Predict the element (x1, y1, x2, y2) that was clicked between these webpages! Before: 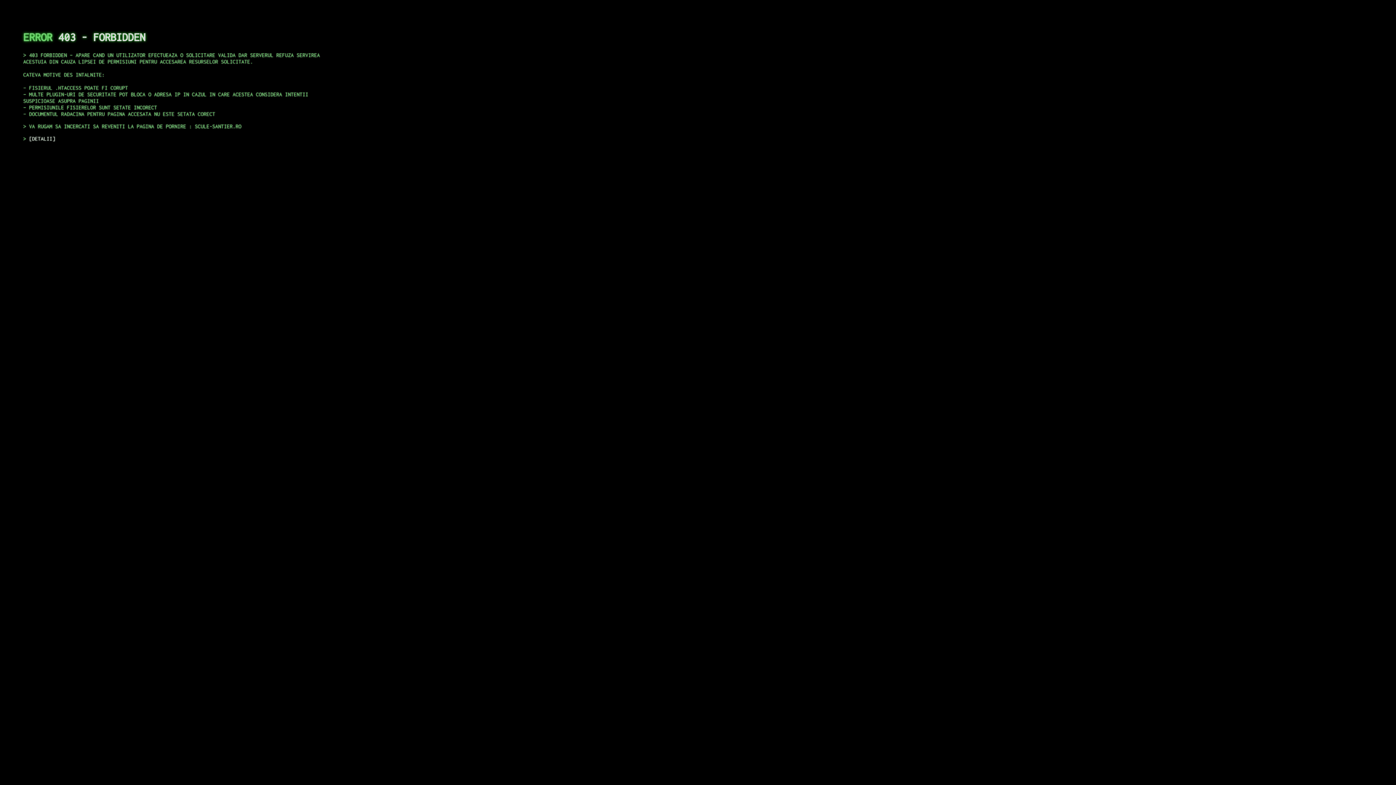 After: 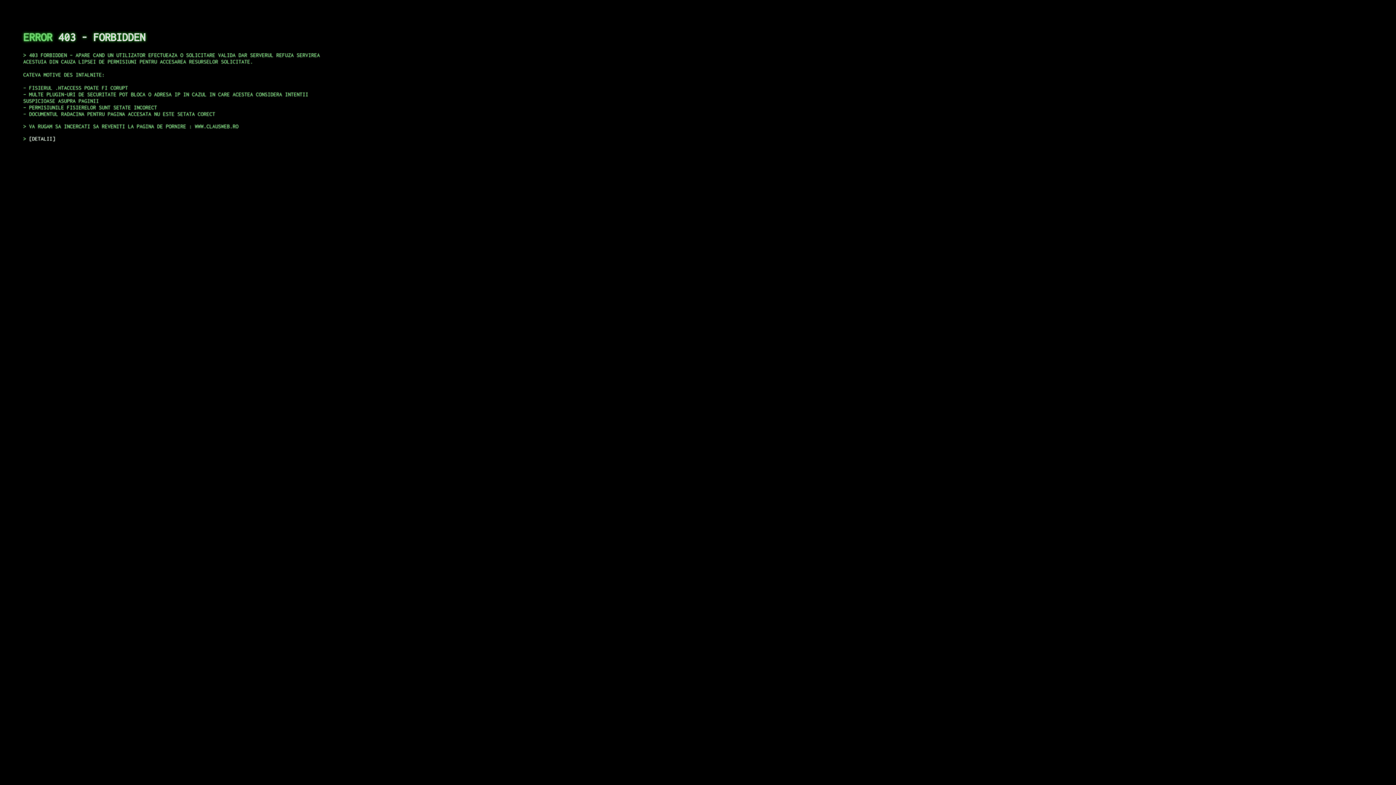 Action: label: DETALII bbox: (29, 135, 55, 141)